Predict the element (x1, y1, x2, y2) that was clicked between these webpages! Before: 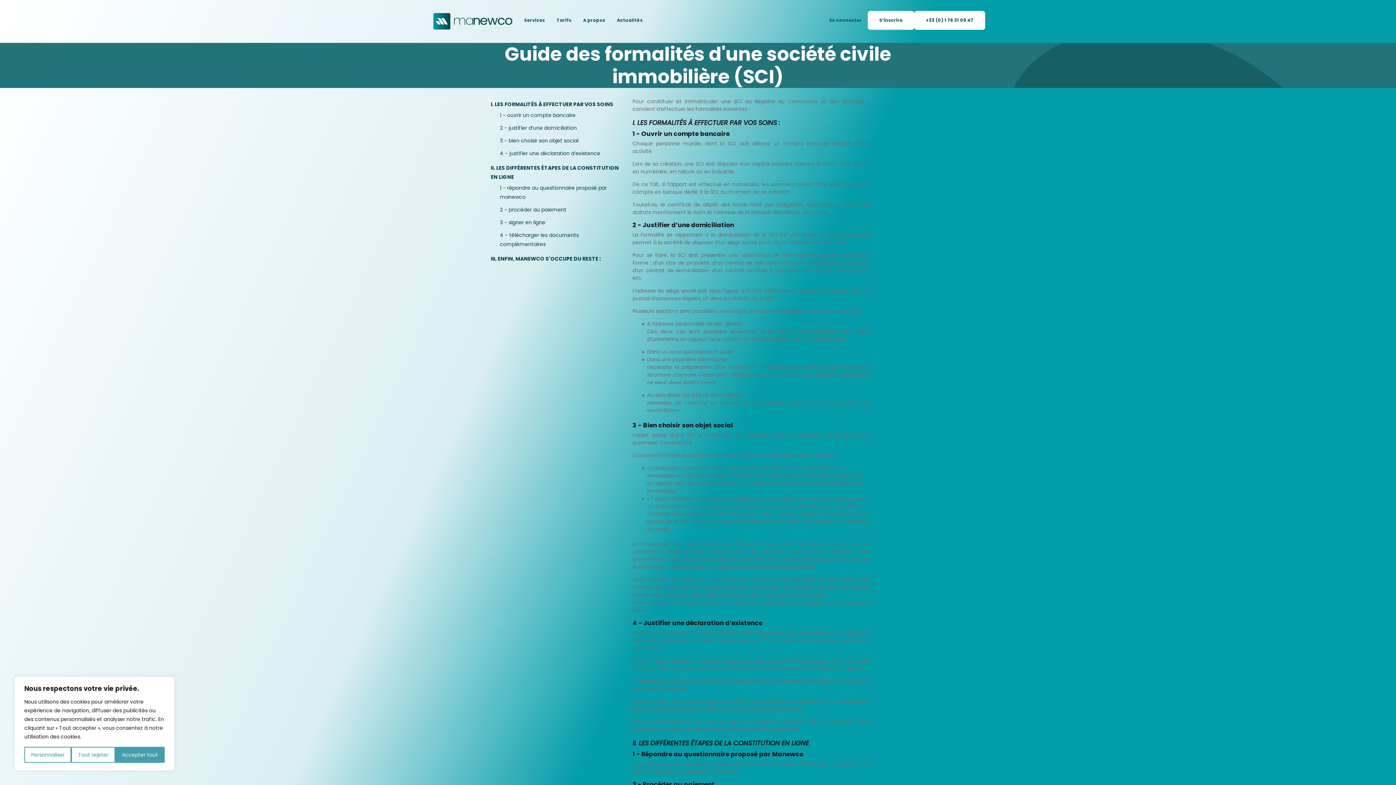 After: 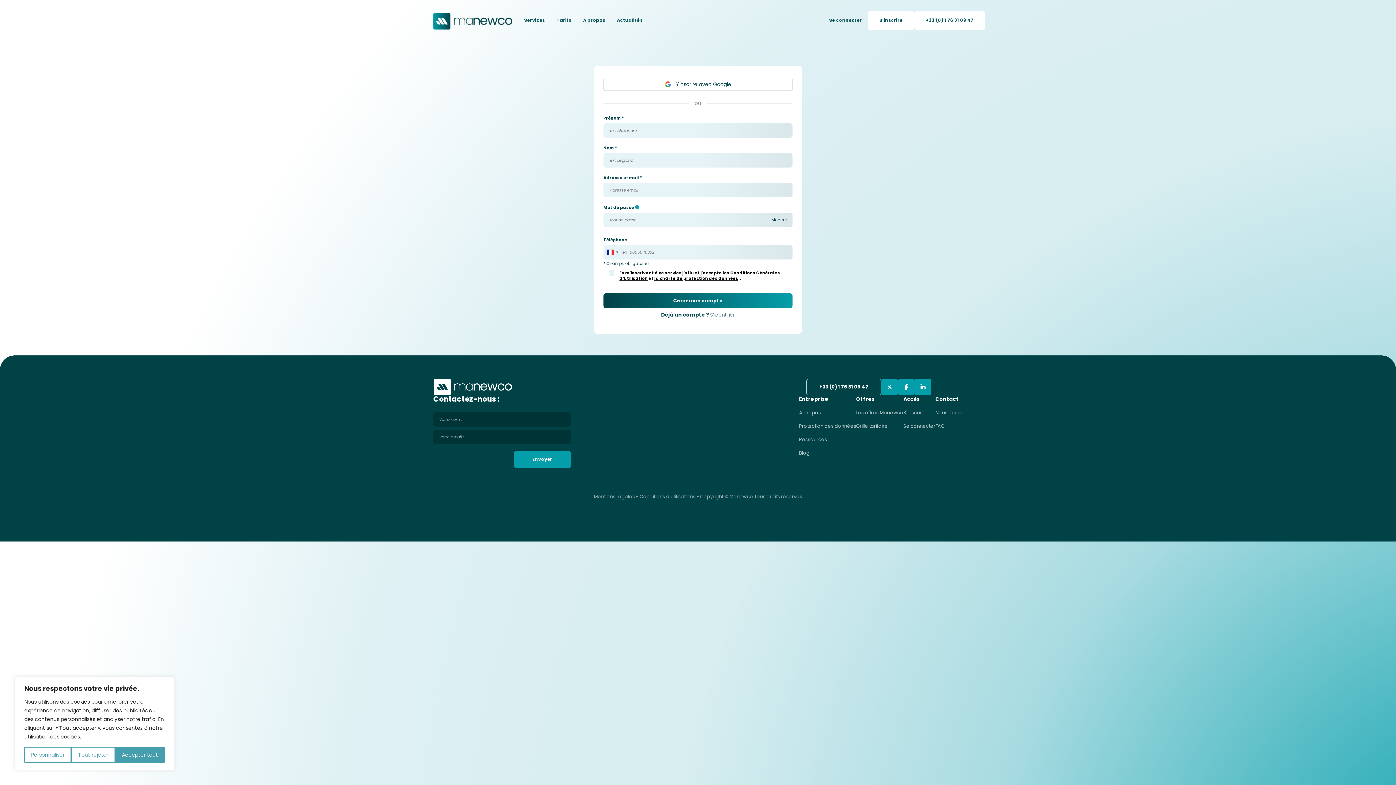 Action: label: S’inscrire bbox: (868, 10, 914, 29)